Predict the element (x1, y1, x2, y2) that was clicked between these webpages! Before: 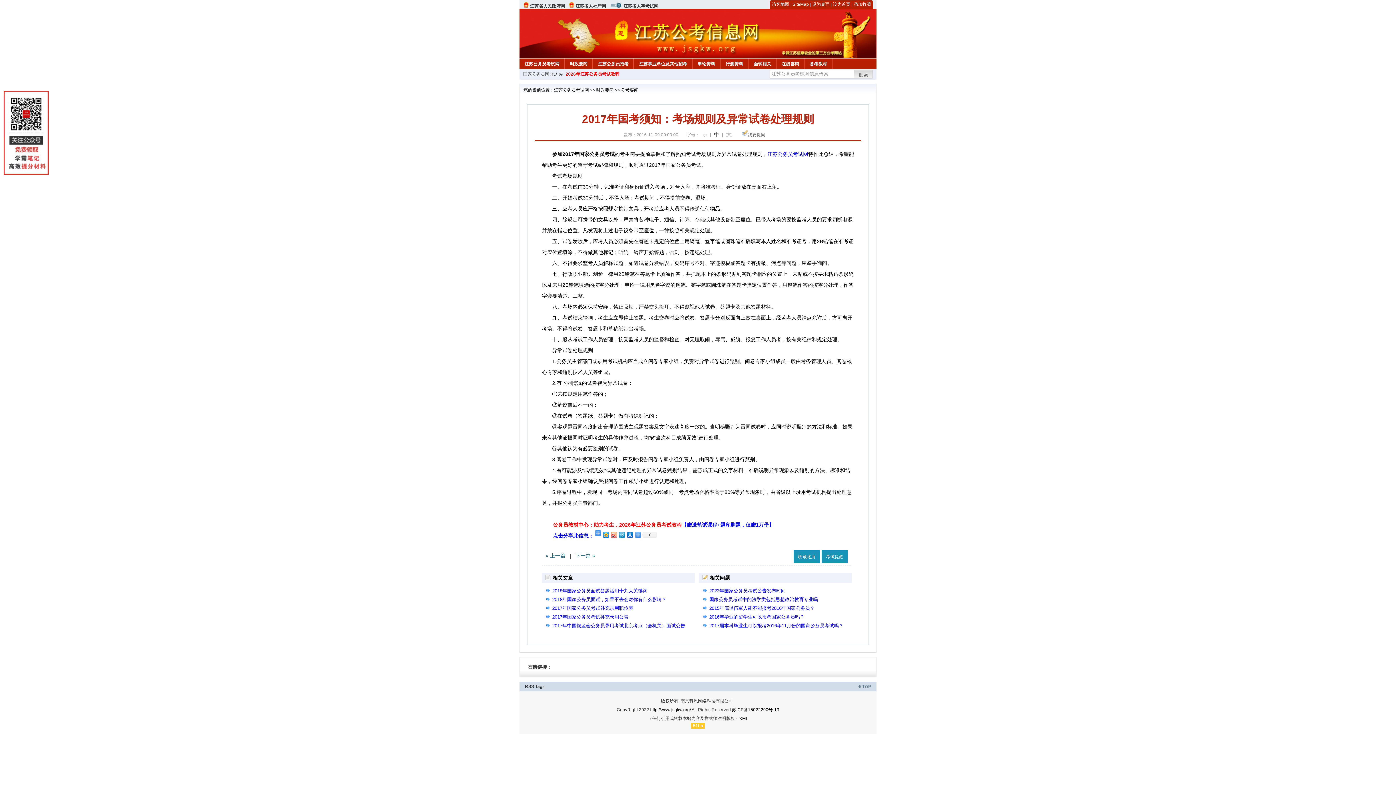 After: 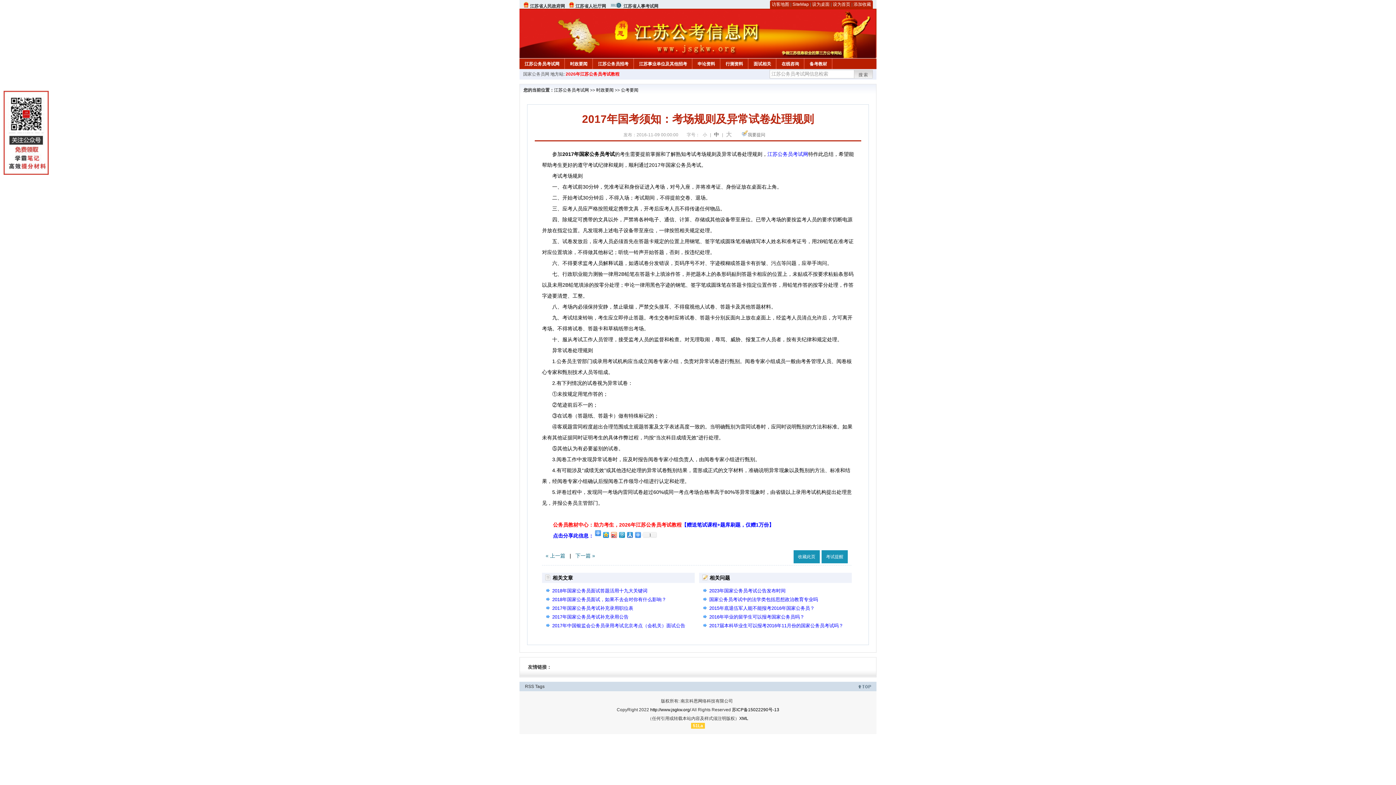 Action: bbox: (625, 530, 633, 539)